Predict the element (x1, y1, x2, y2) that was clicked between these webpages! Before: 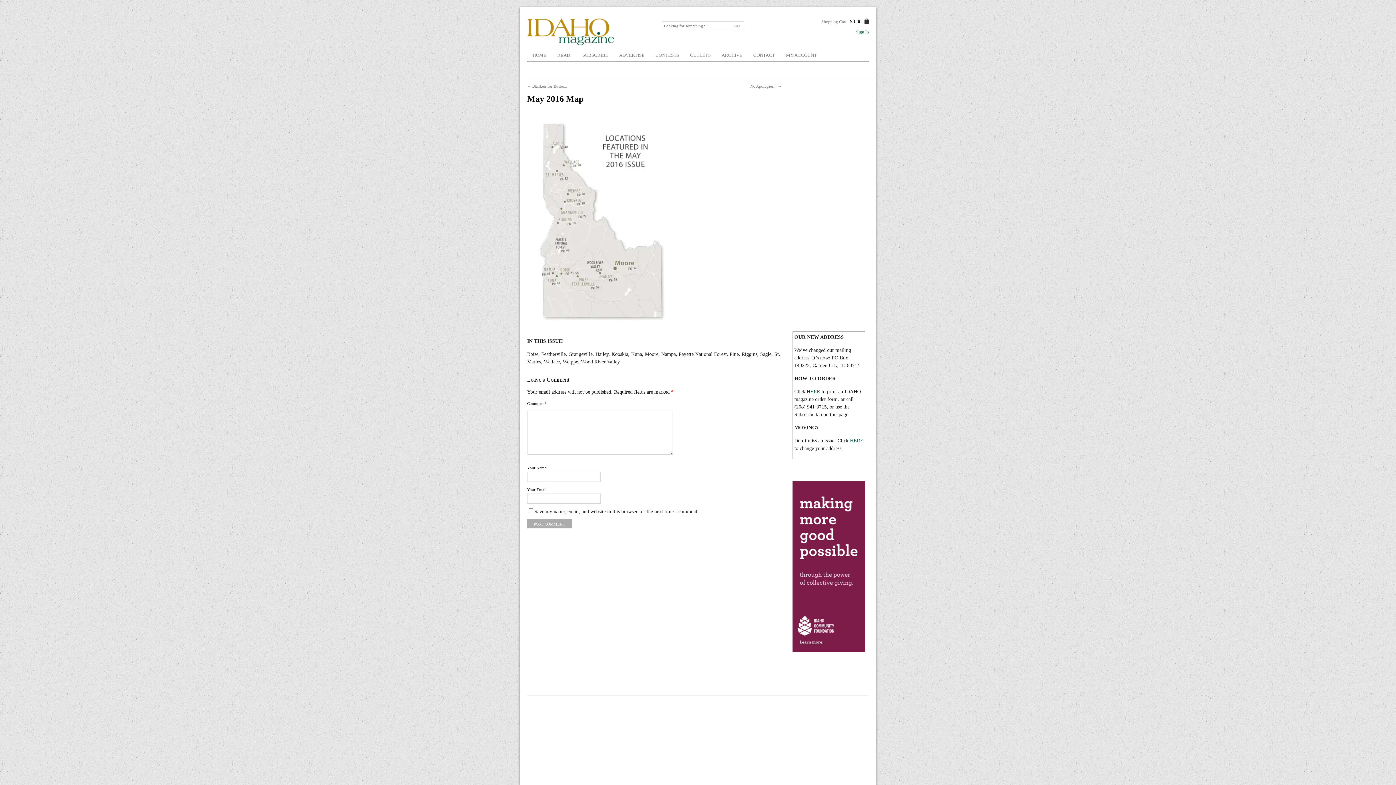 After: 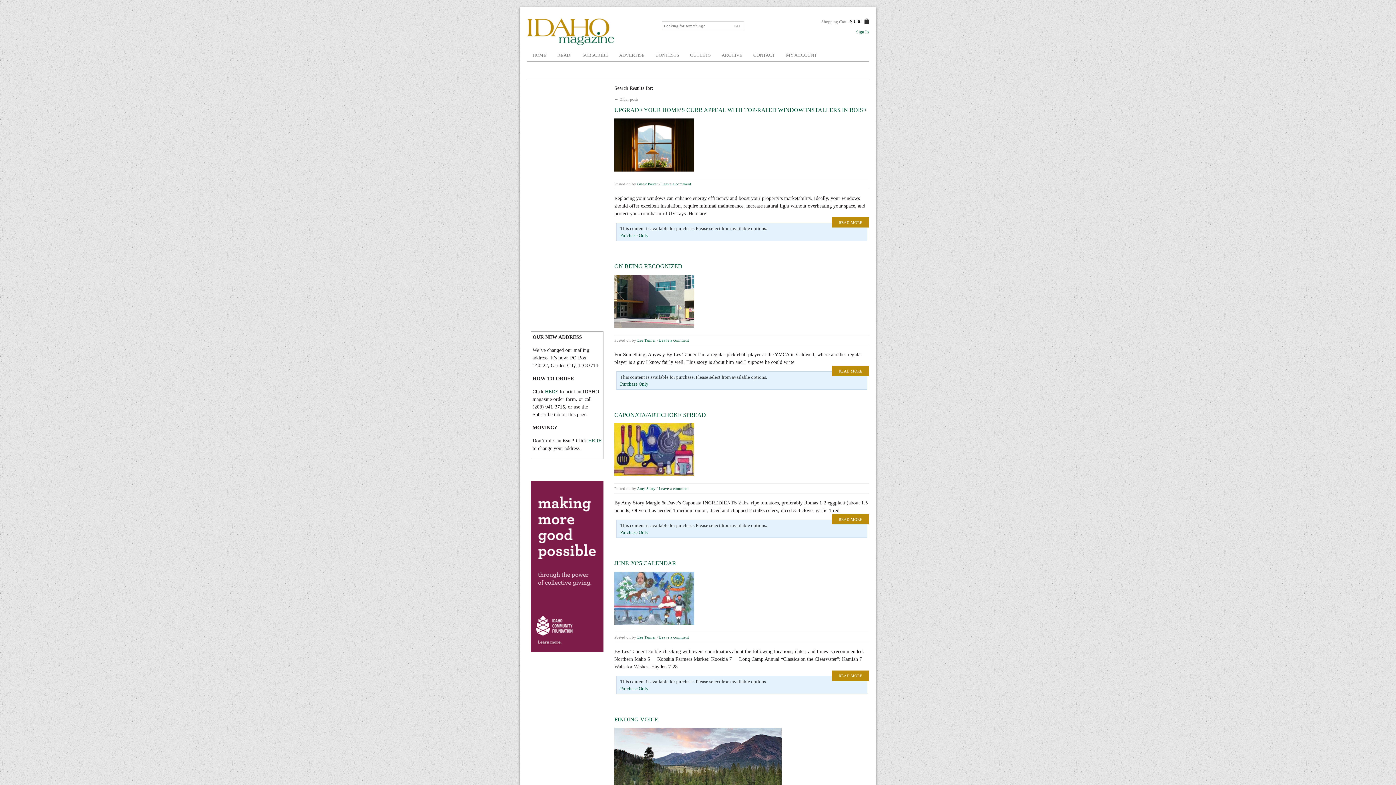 Action: label: GO bbox: (734, 20, 740, 30)